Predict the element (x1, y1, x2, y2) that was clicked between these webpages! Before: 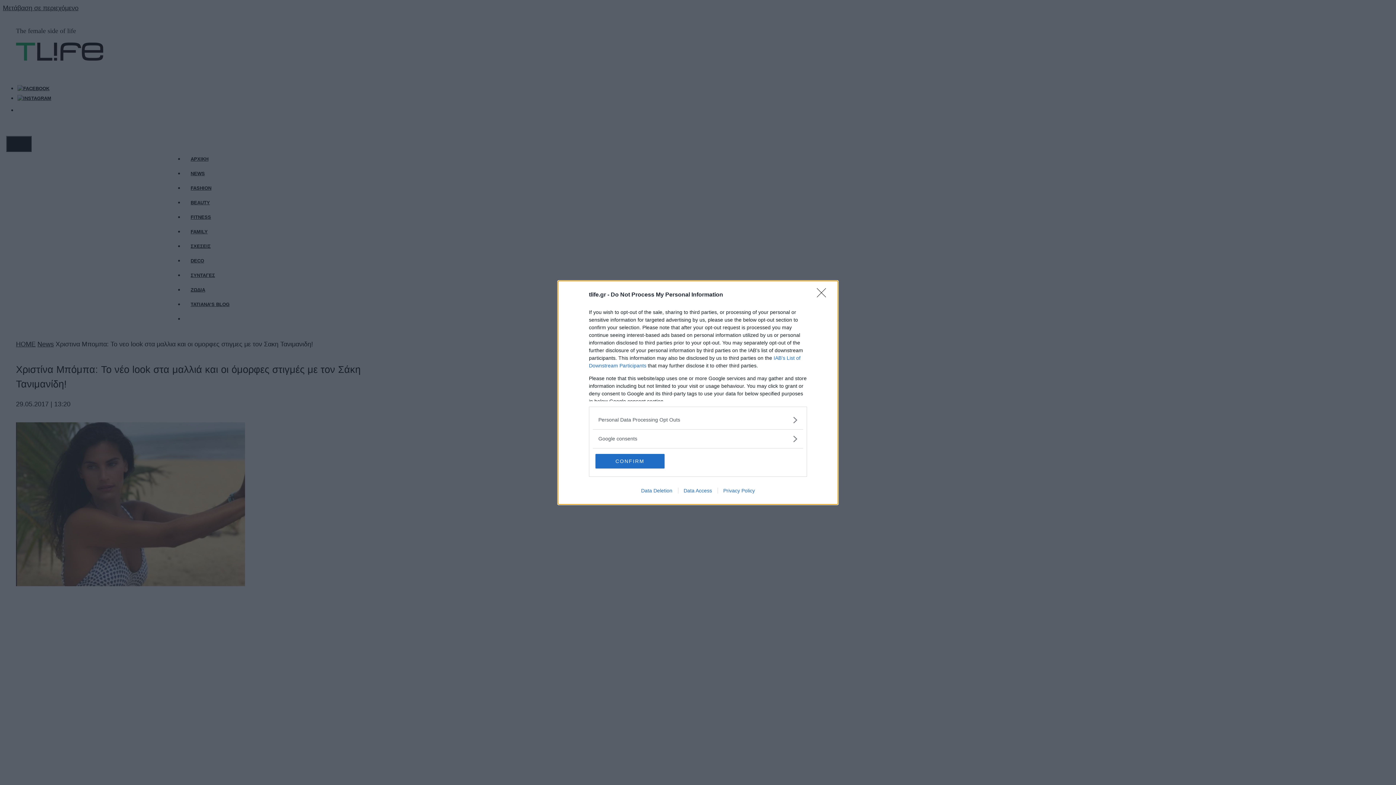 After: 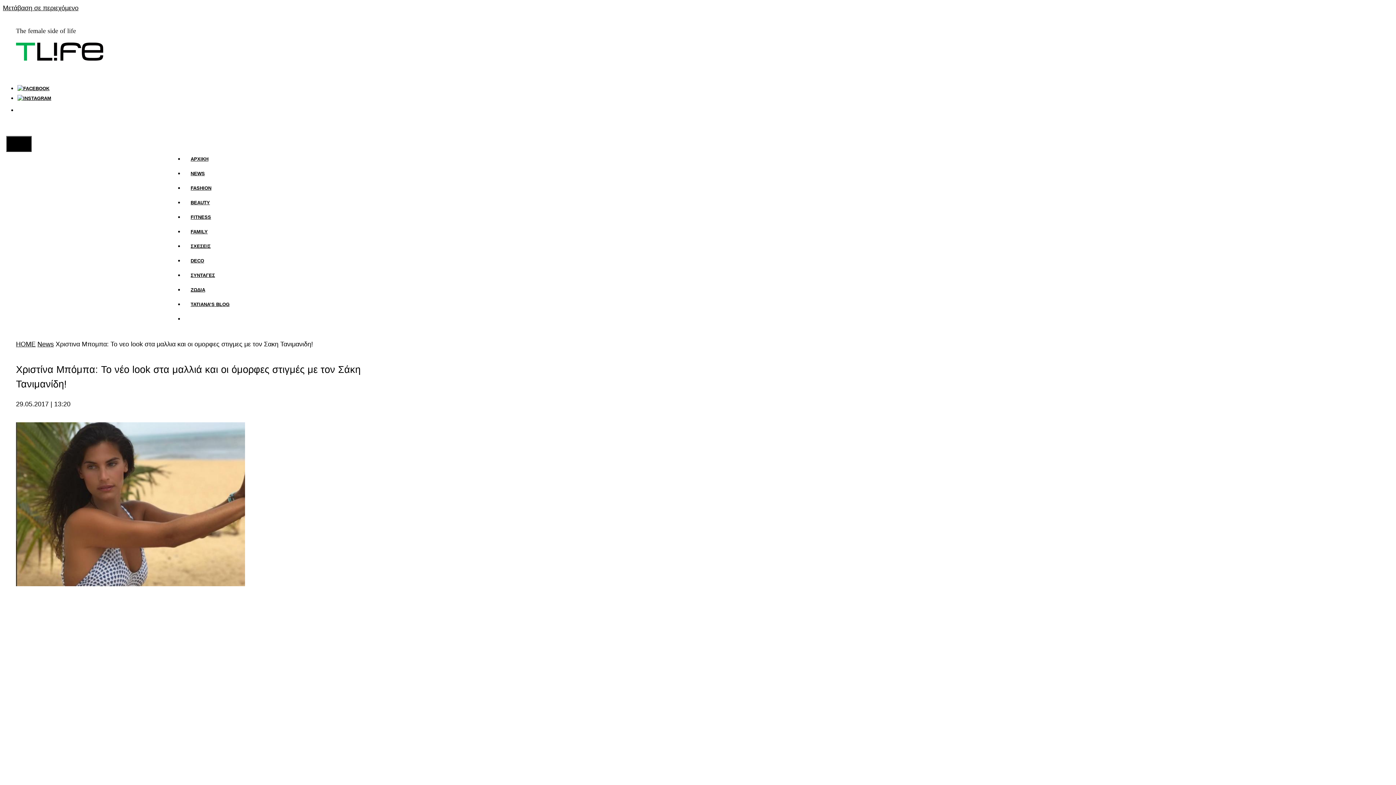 Action: label: Close bbox: (817, 288, 830, 302)